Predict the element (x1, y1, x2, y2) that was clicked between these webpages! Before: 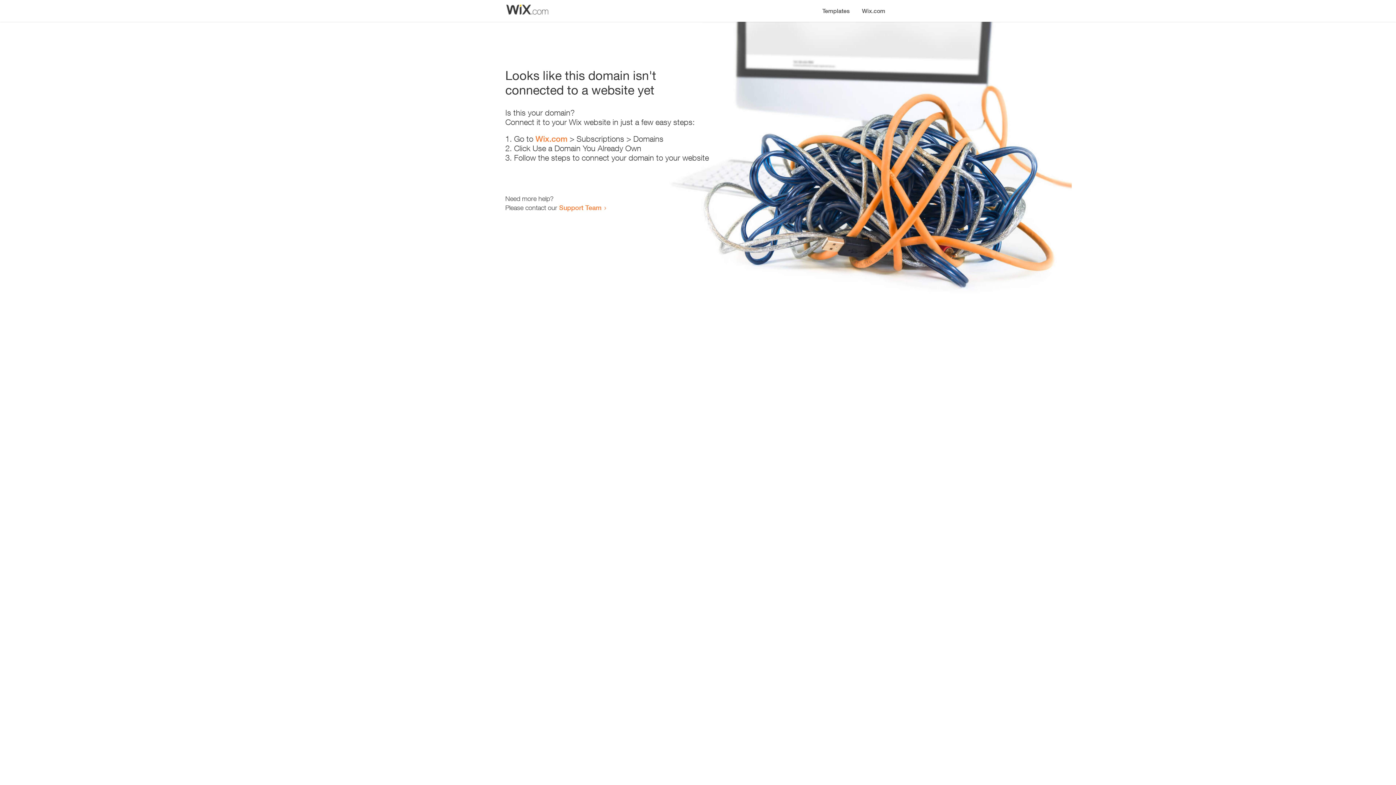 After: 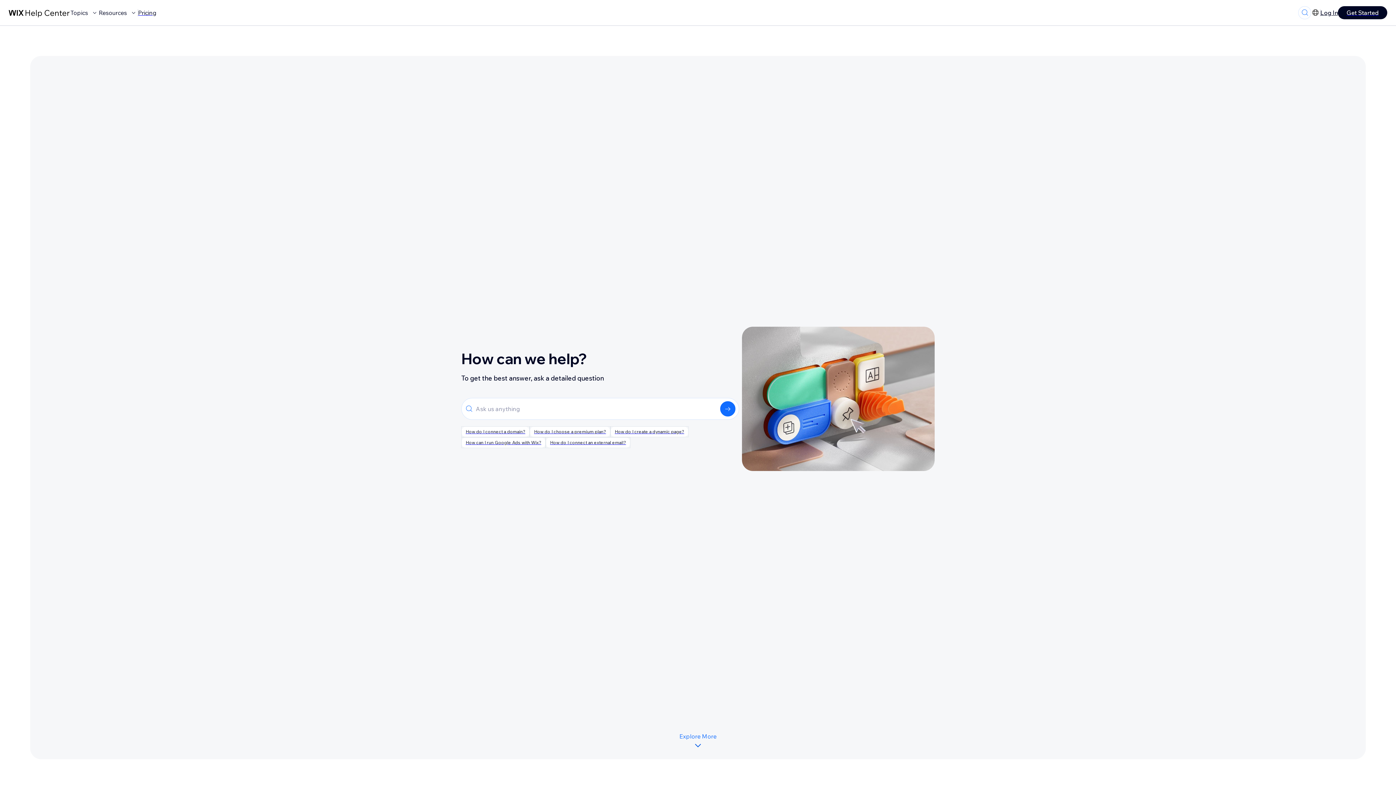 Action: bbox: (559, 203, 601, 211) label: Support Team